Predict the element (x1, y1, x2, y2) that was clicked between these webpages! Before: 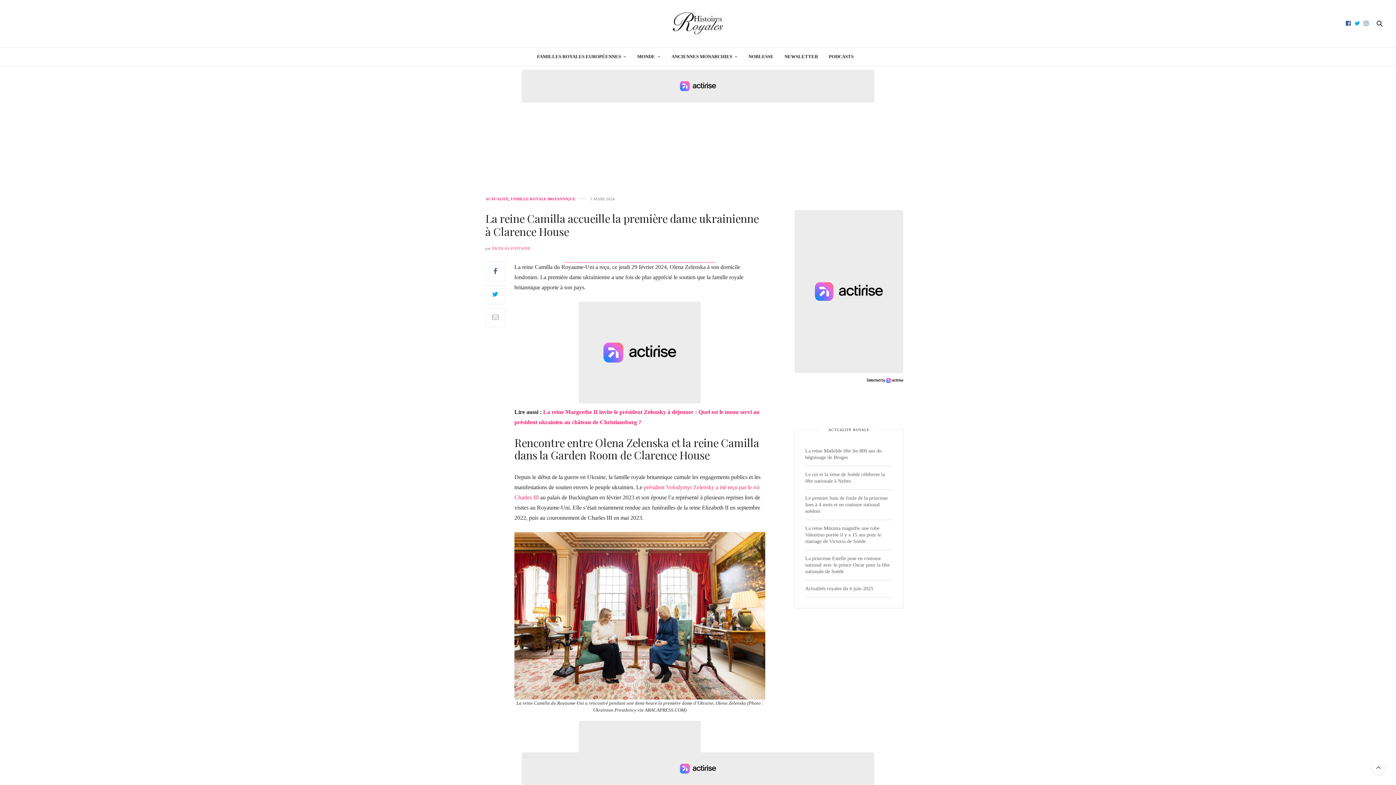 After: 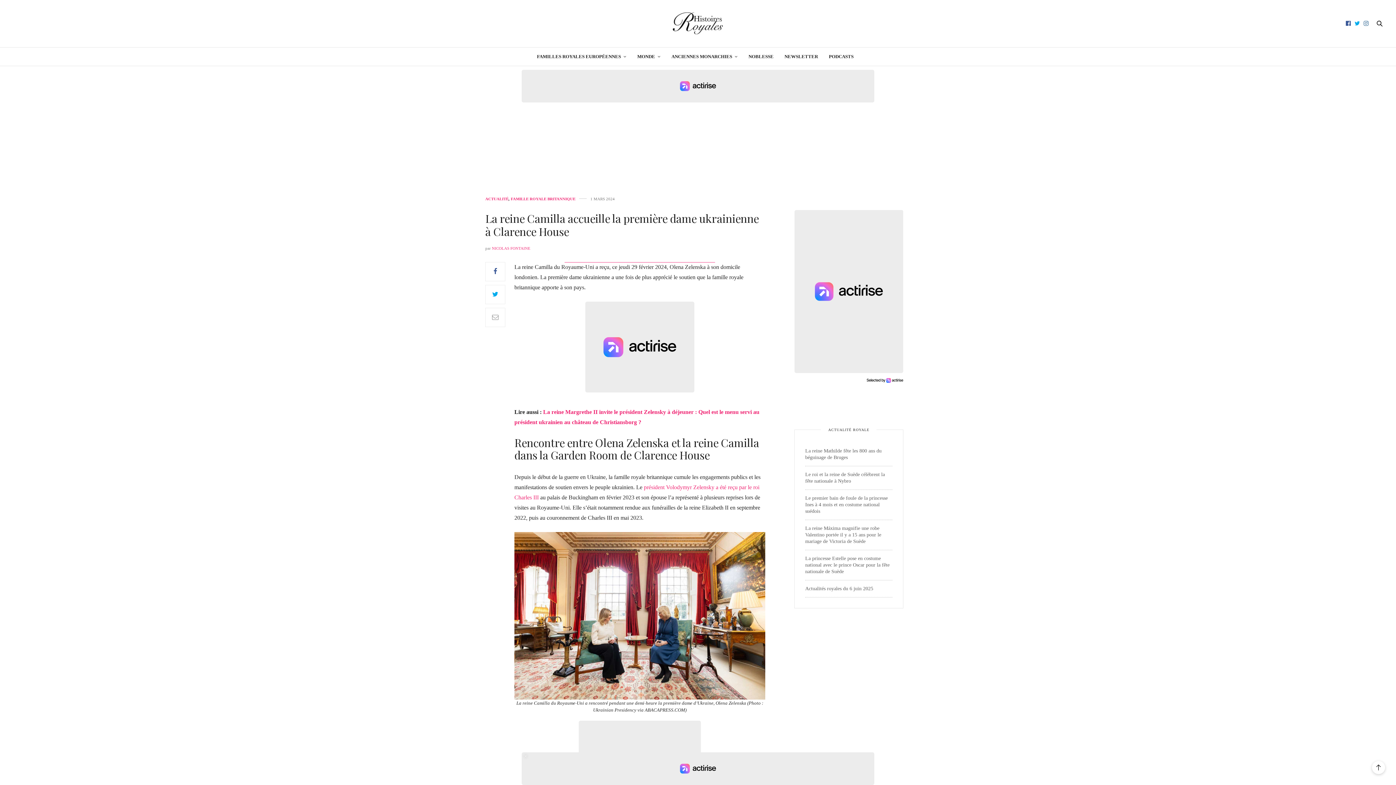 Action: bbox: (1372, 761, 1385, 774)